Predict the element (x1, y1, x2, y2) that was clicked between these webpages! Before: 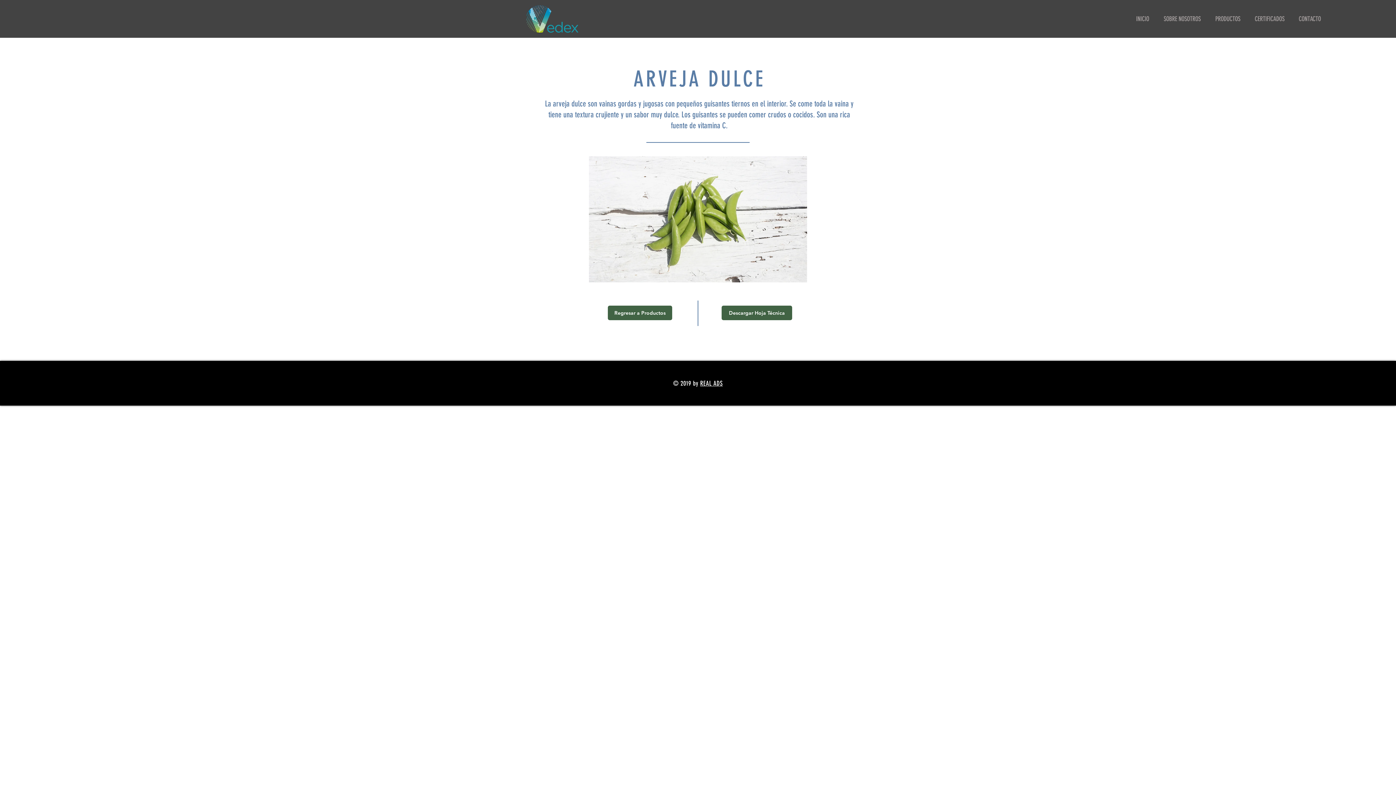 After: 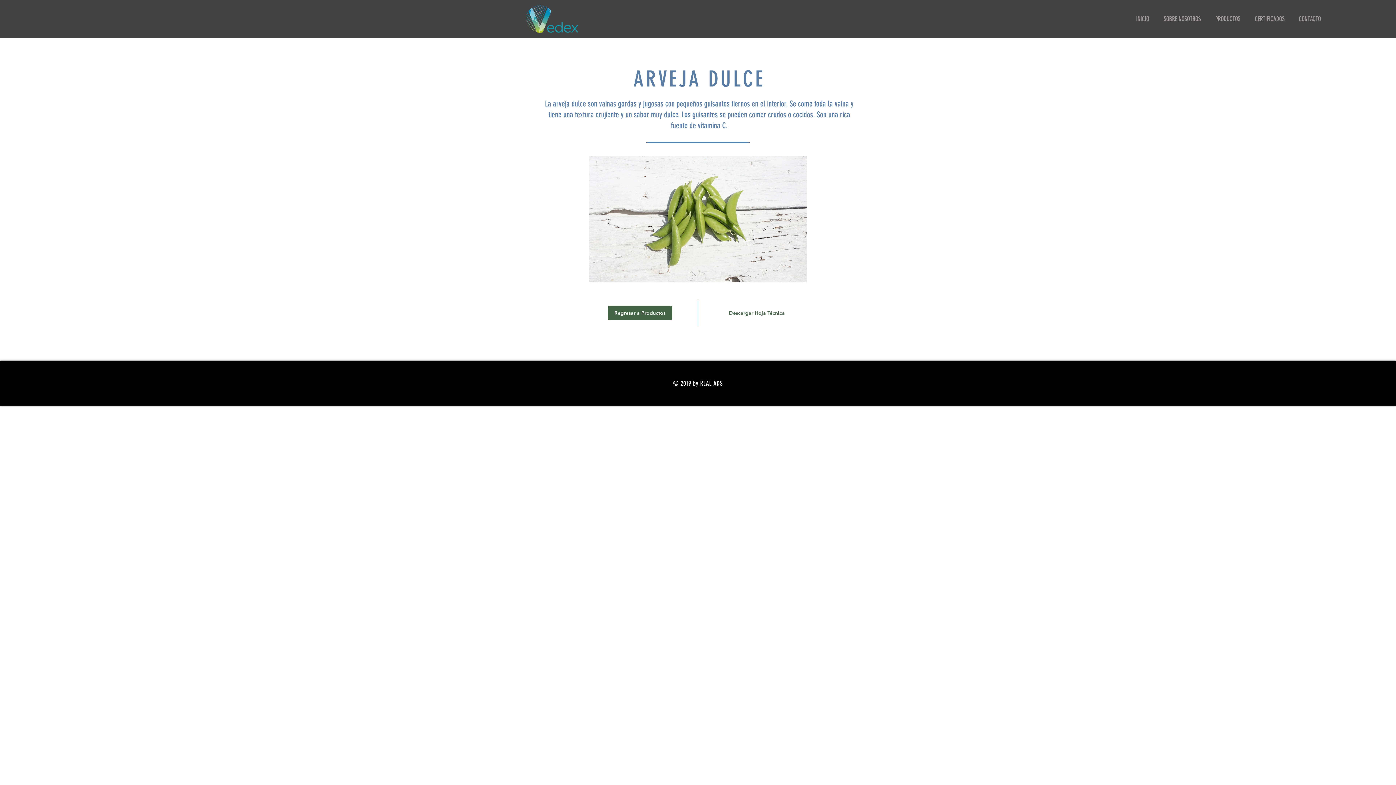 Action: bbox: (721, 305, 792, 320) label: Descargar Hoja Técnica